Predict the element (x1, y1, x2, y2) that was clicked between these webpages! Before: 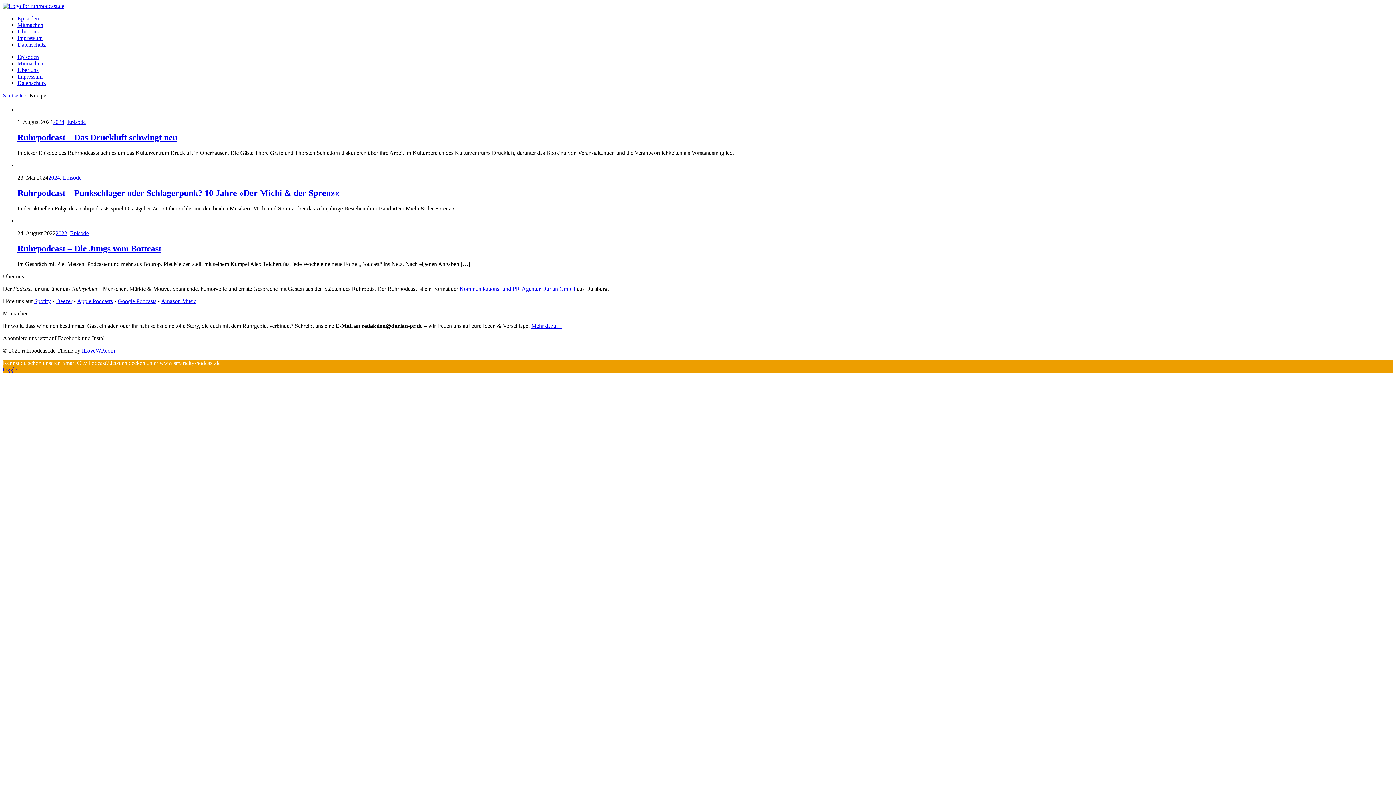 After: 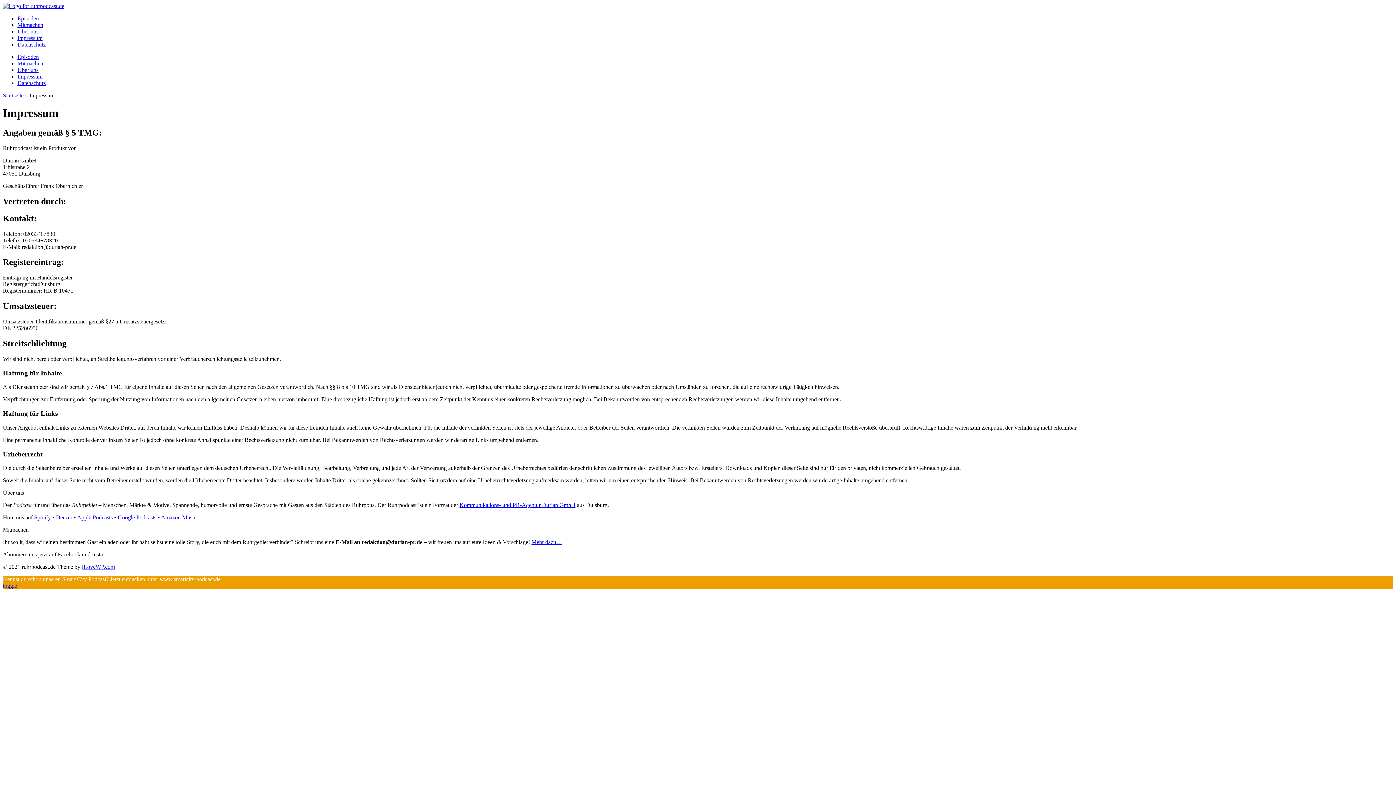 Action: bbox: (17, 73, 42, 79) label: Impressum